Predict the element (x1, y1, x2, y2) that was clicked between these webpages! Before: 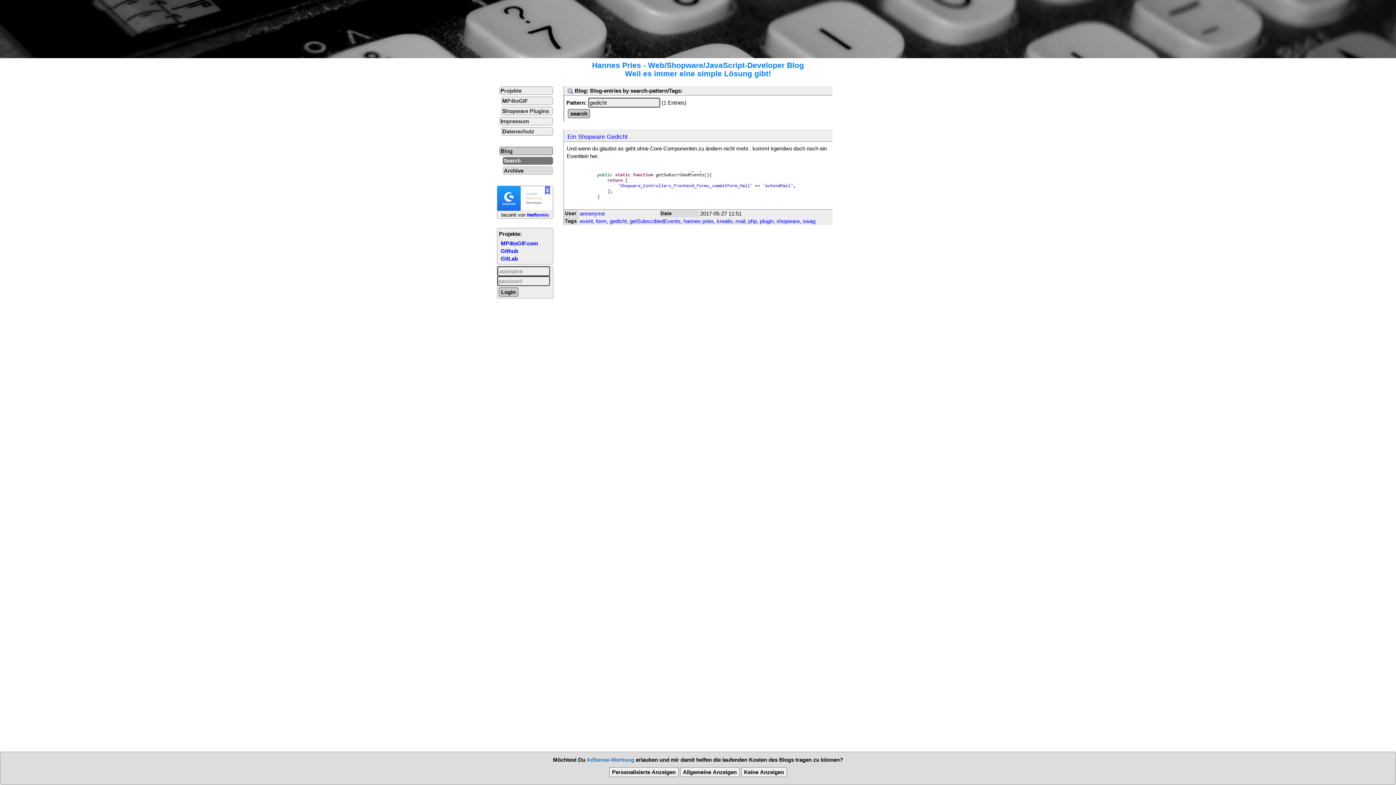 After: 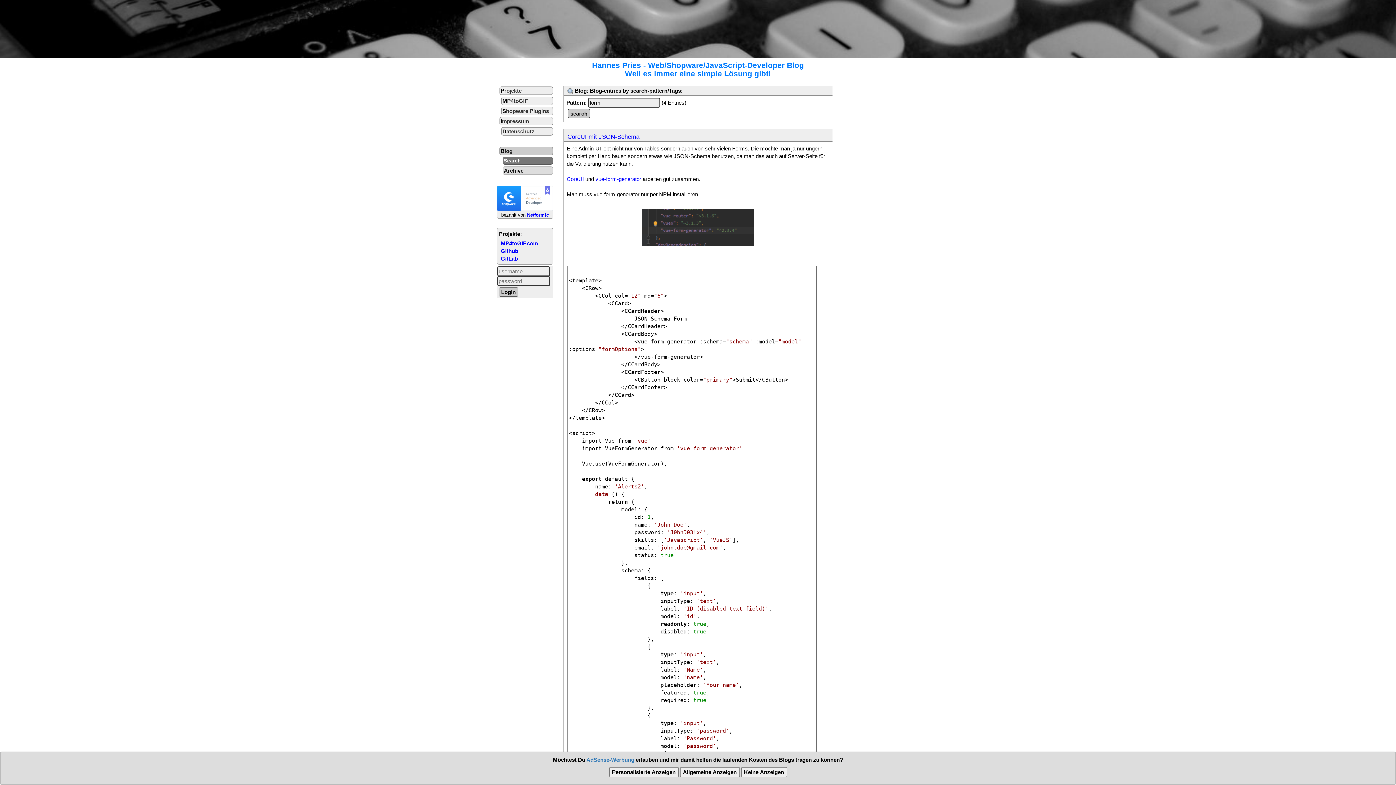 Action: bbox: (596, 218, 606, 224) label: form